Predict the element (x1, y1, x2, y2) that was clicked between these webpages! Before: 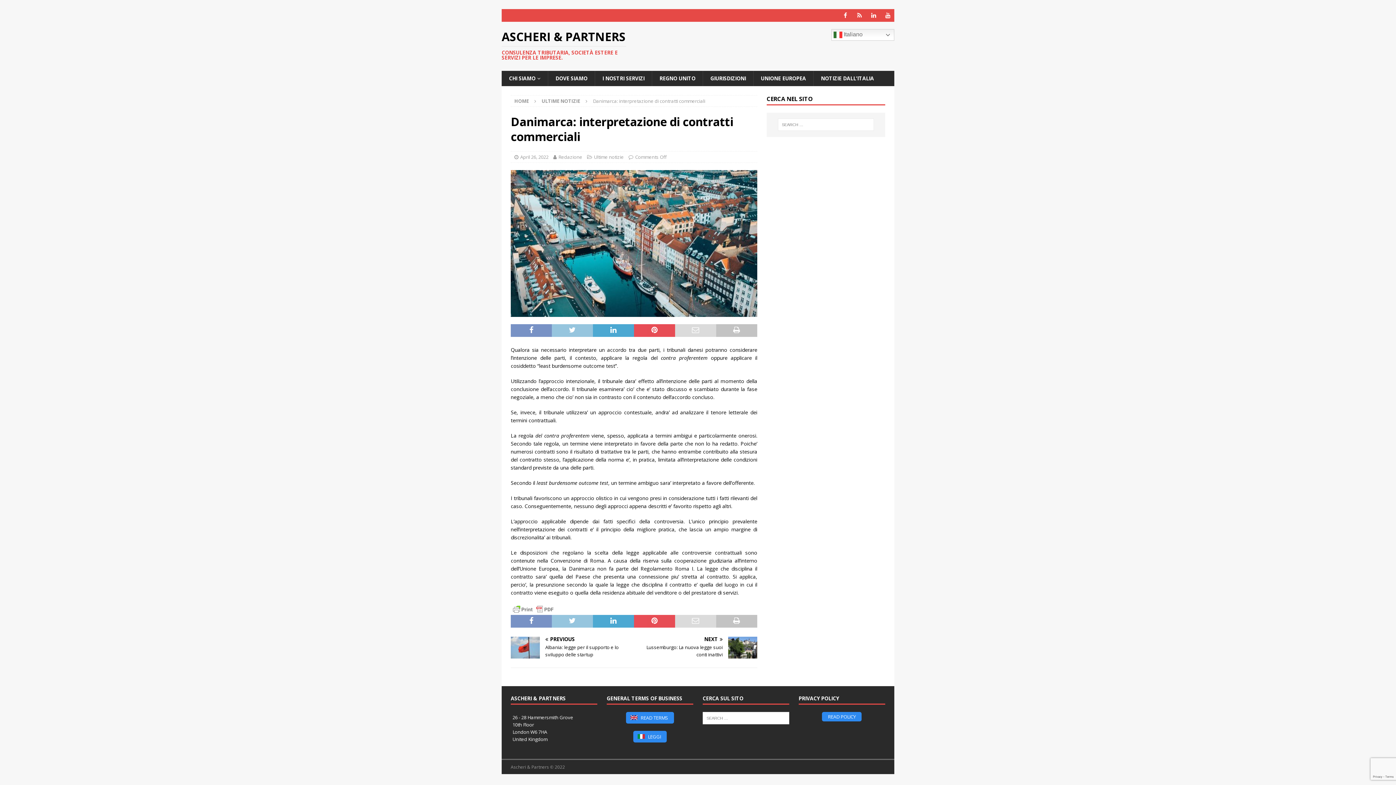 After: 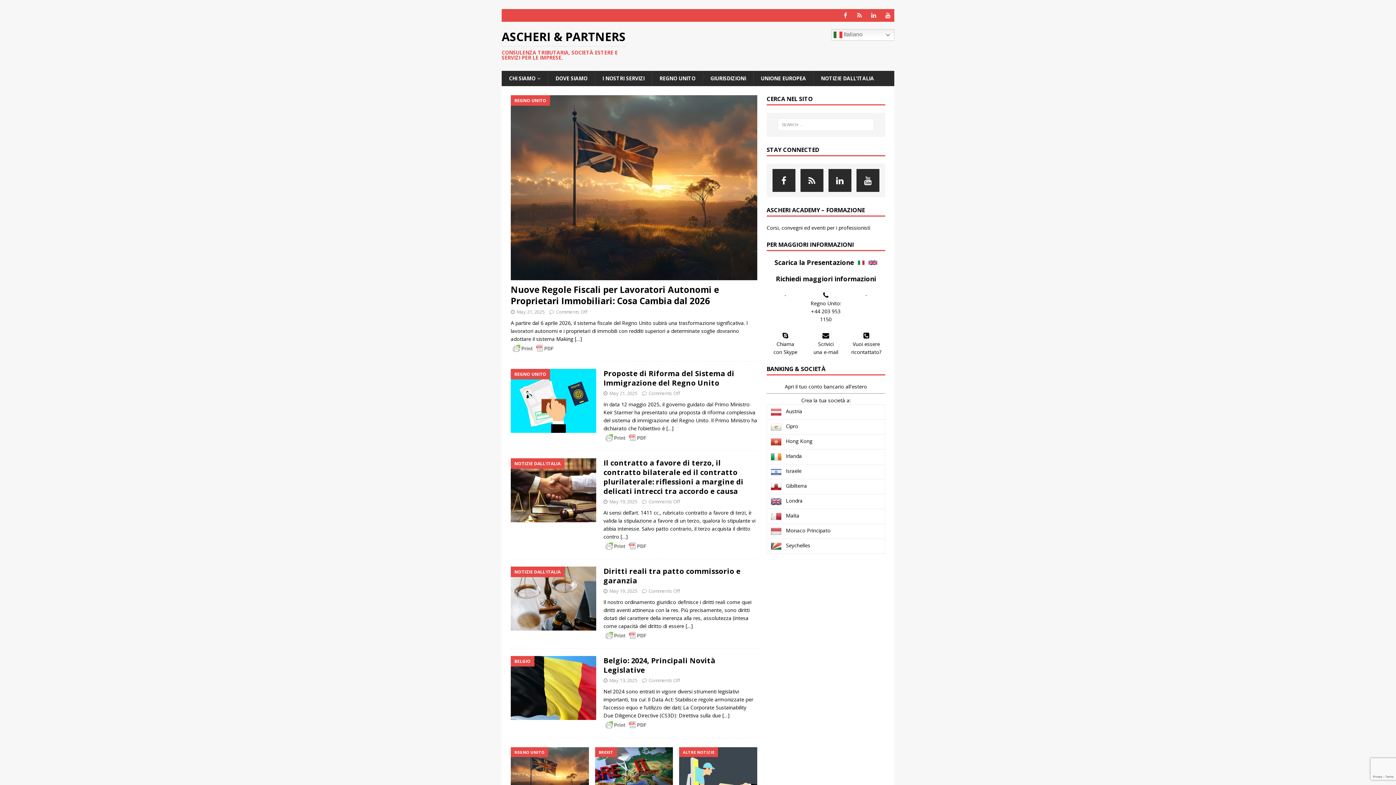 Action: label: ASCHERI & PARTNERS
CONSULENZA TRIBUTARIA, SOCIETÀ ESTERE E SERVIZI PER LE IMPRESE. bbox: (501, 30, 626, 61)